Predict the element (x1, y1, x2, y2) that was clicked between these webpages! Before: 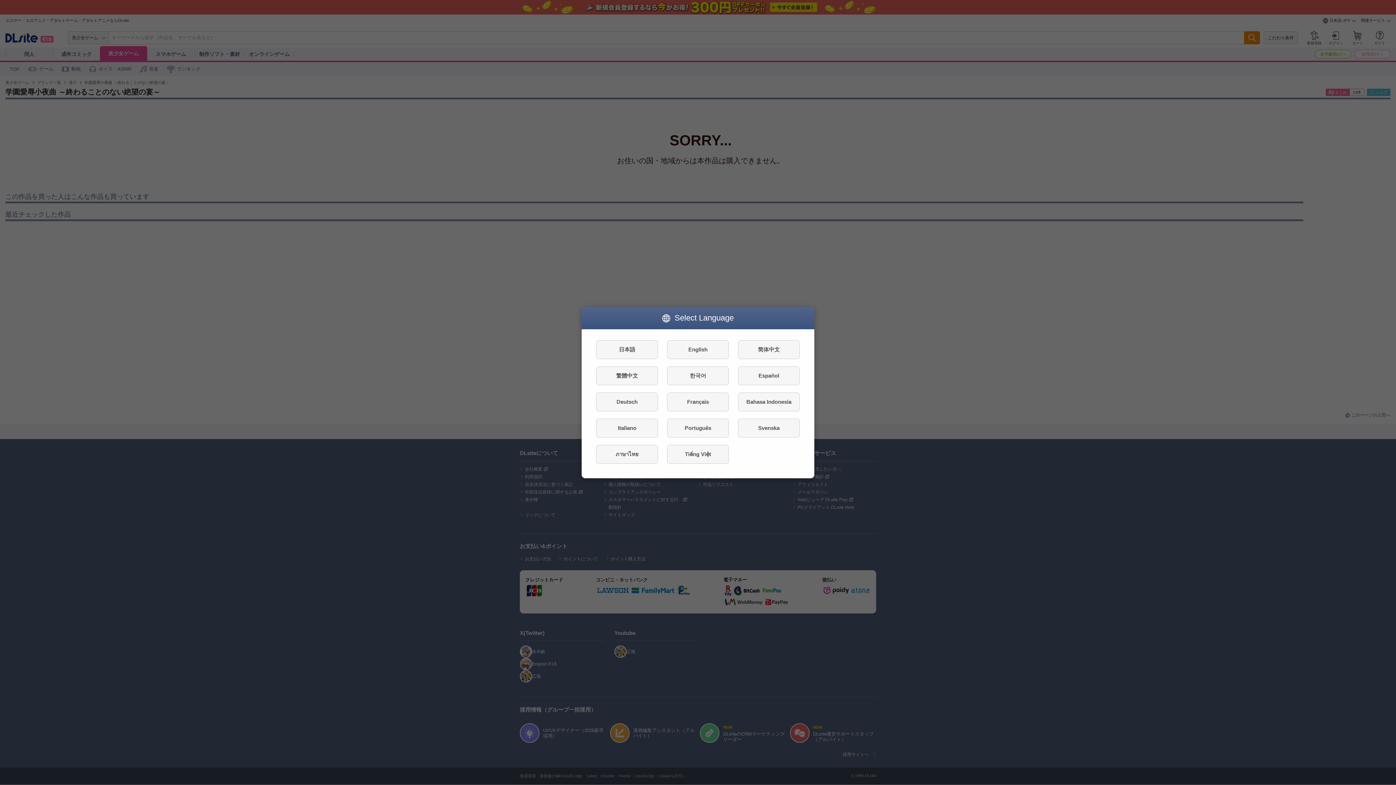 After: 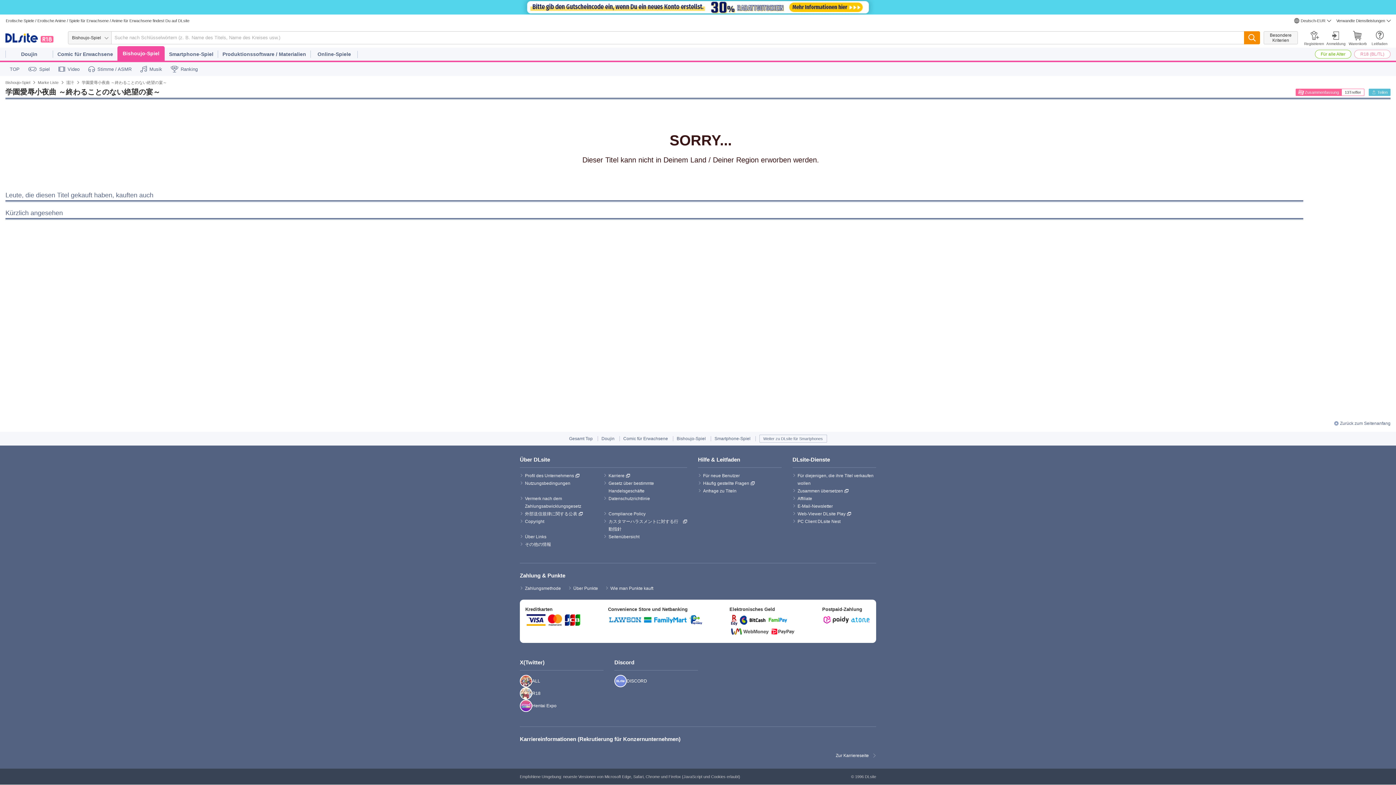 Action: label: Deutsch bbox: (596, 392, 658, 411)